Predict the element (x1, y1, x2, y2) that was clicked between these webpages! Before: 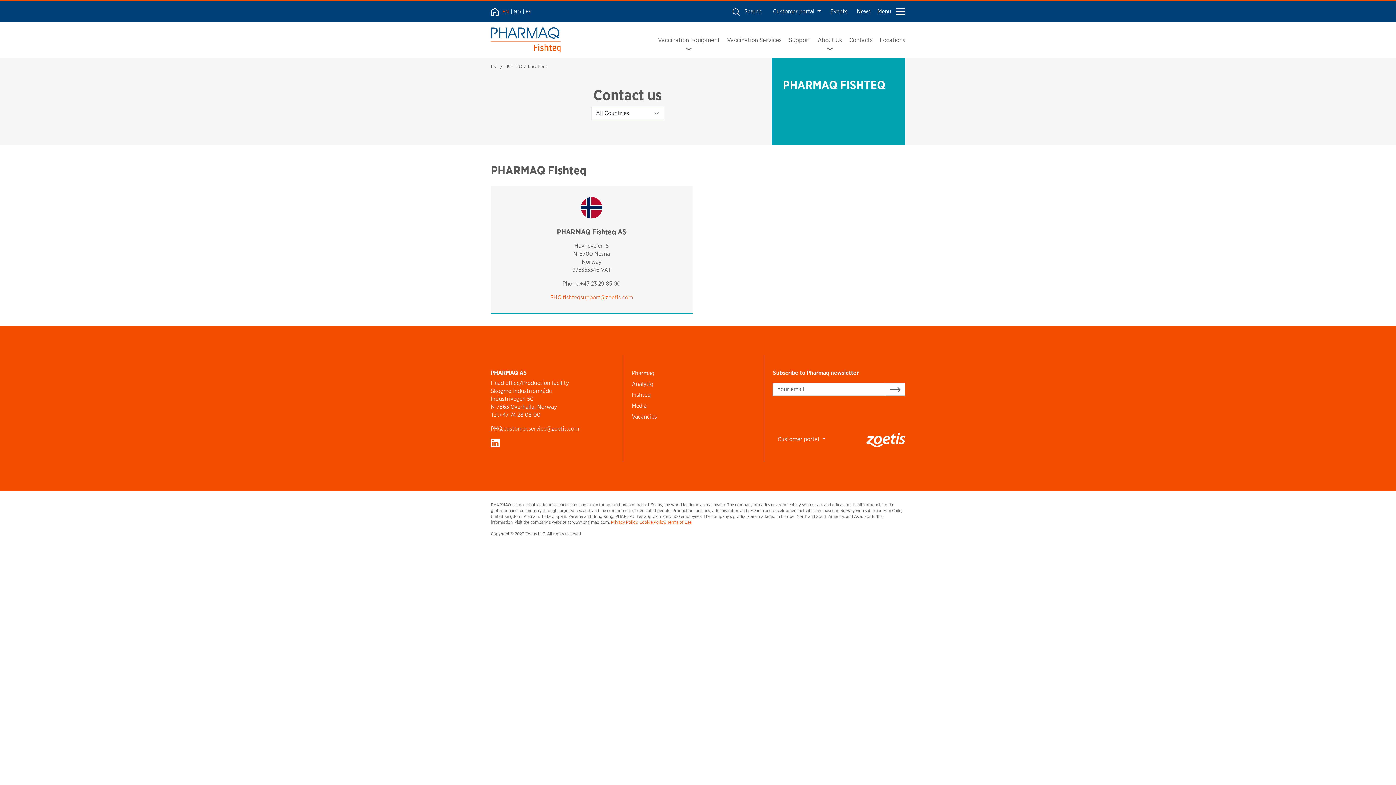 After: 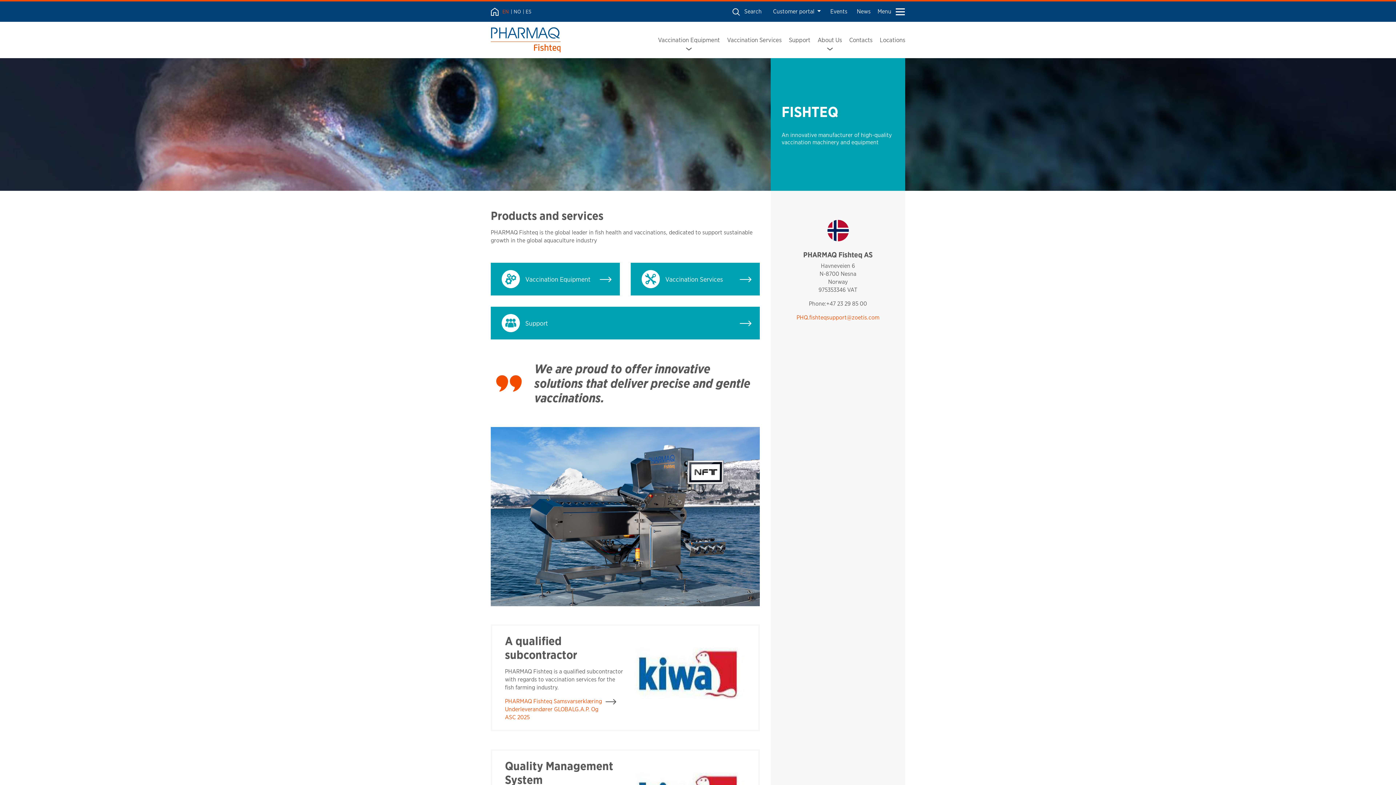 Action: bbox: (500, 63, 526, 70) label: FISHTEQ